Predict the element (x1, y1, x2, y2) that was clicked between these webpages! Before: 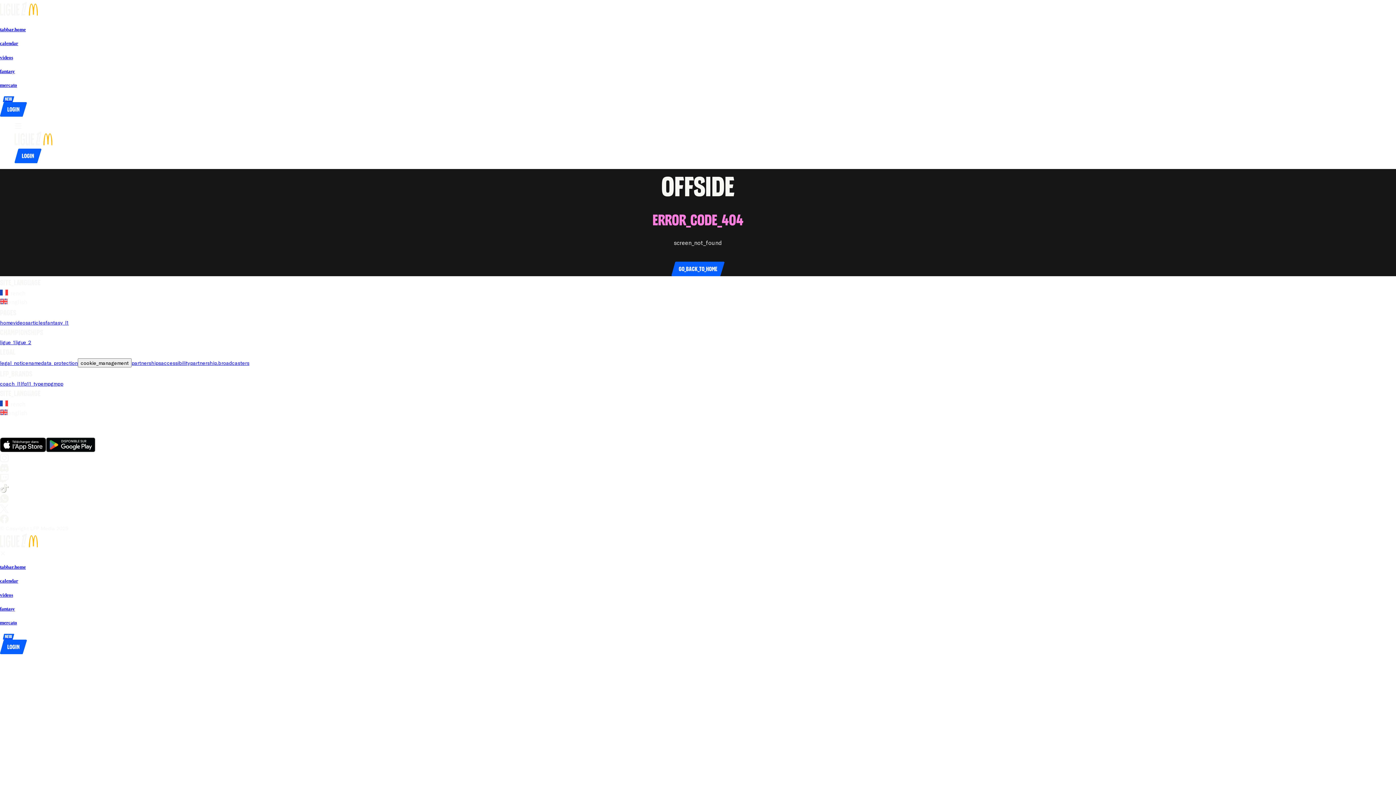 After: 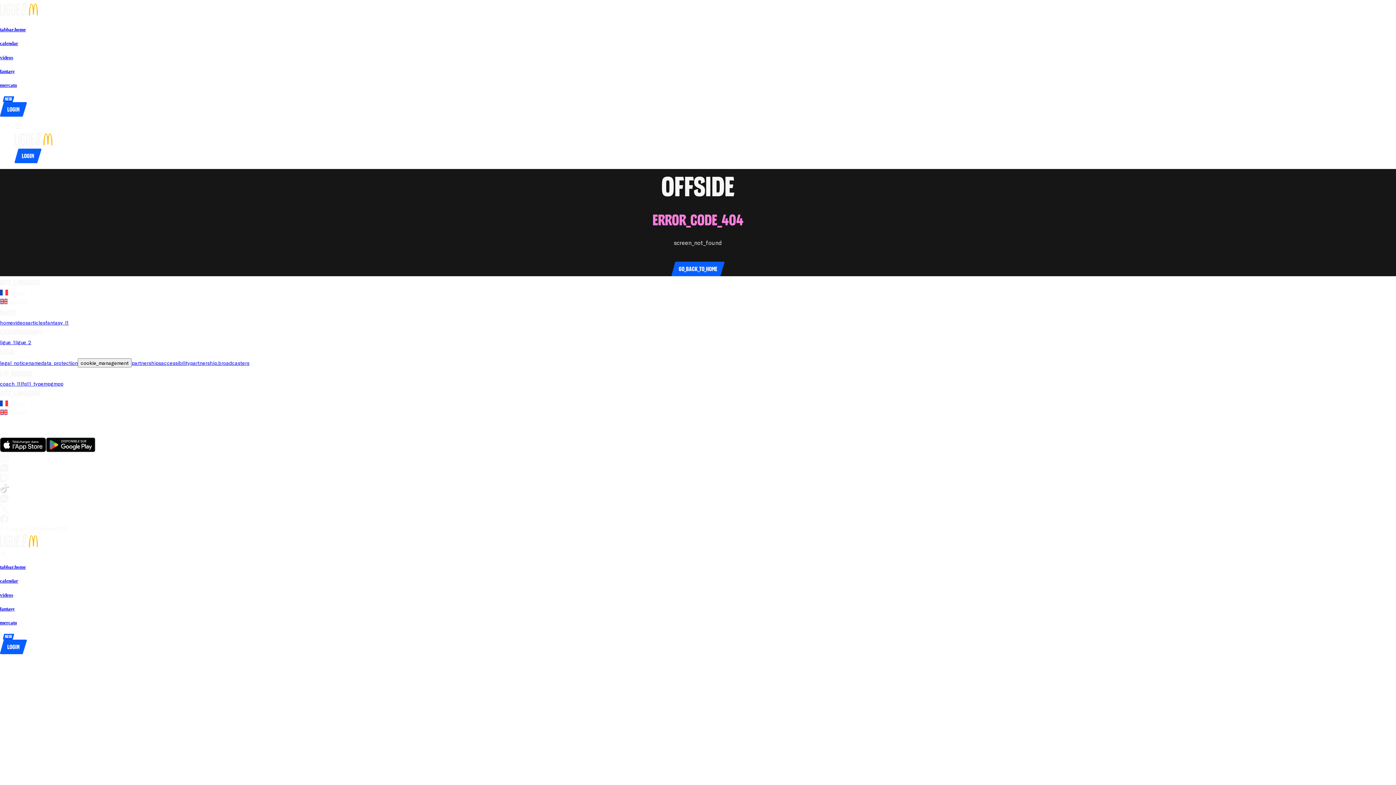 Action: bbox: (26, 380, 43, 386) label: 11_type